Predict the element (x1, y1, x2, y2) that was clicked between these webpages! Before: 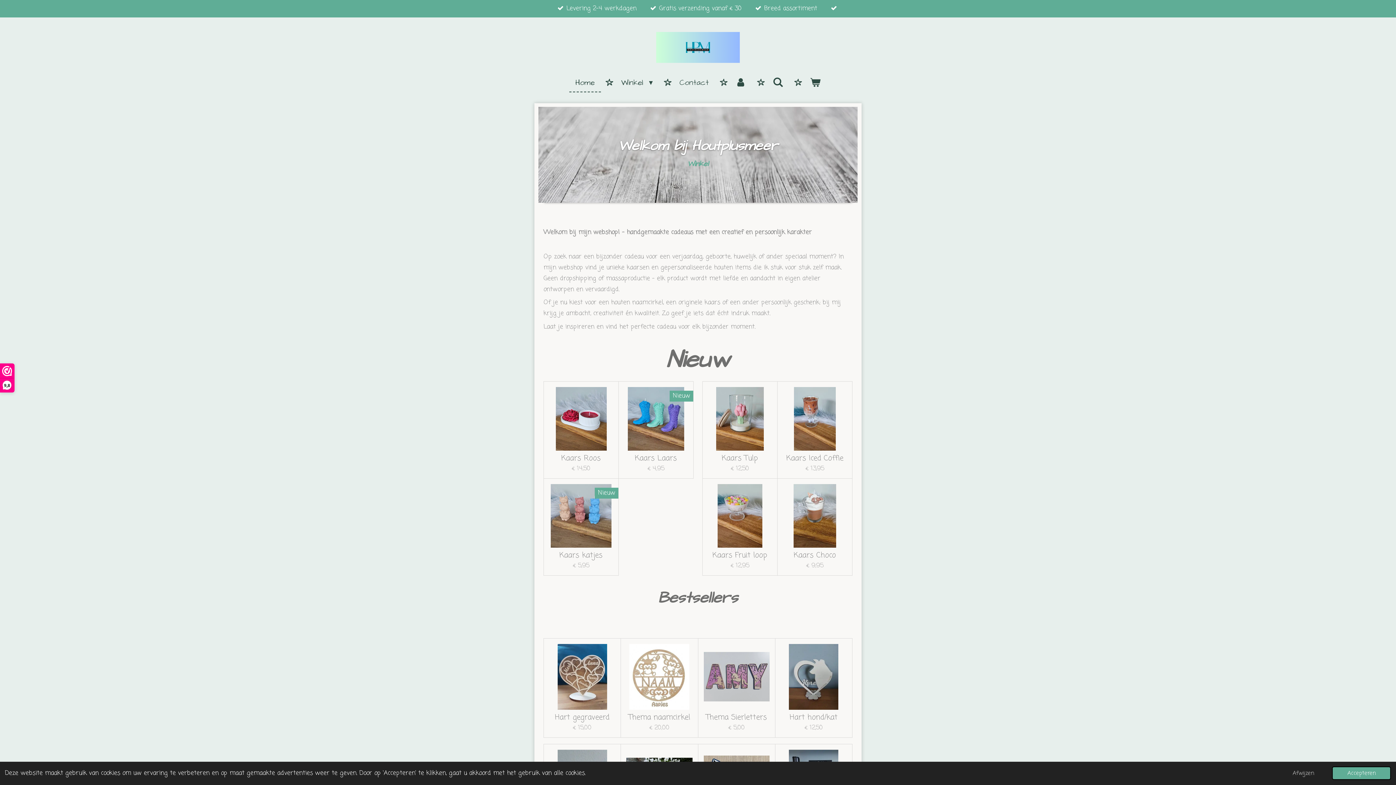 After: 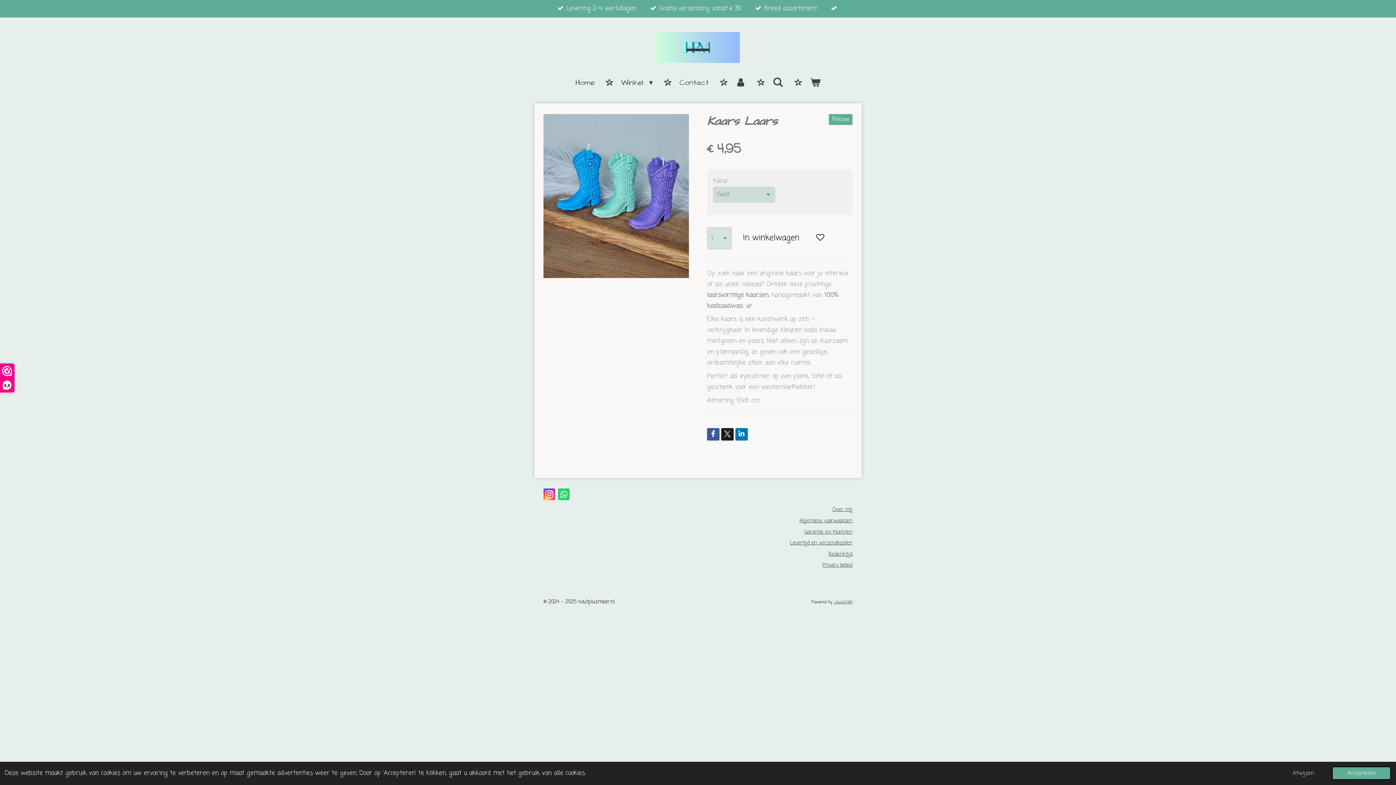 Action: bbox: (635, 454, 677, 462) label: Kaars Laars